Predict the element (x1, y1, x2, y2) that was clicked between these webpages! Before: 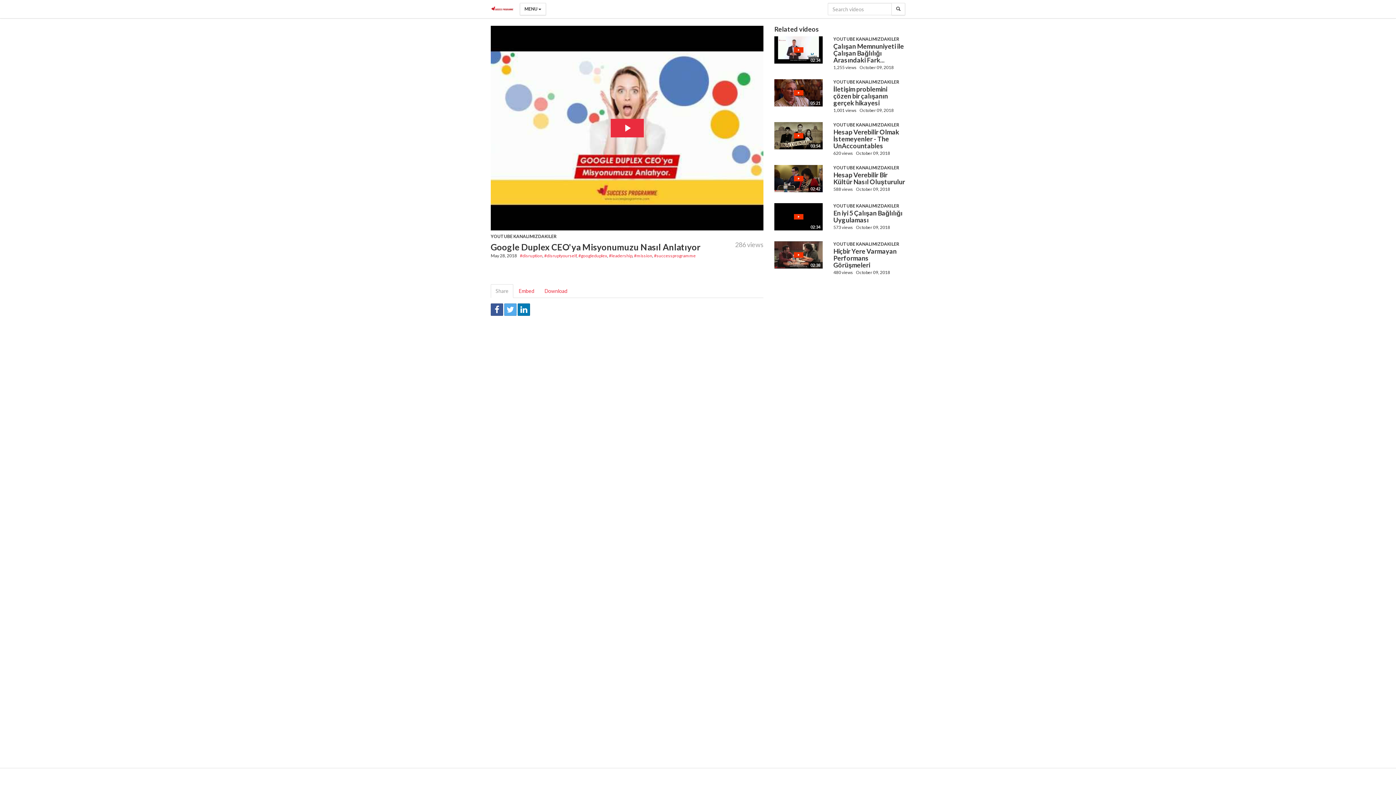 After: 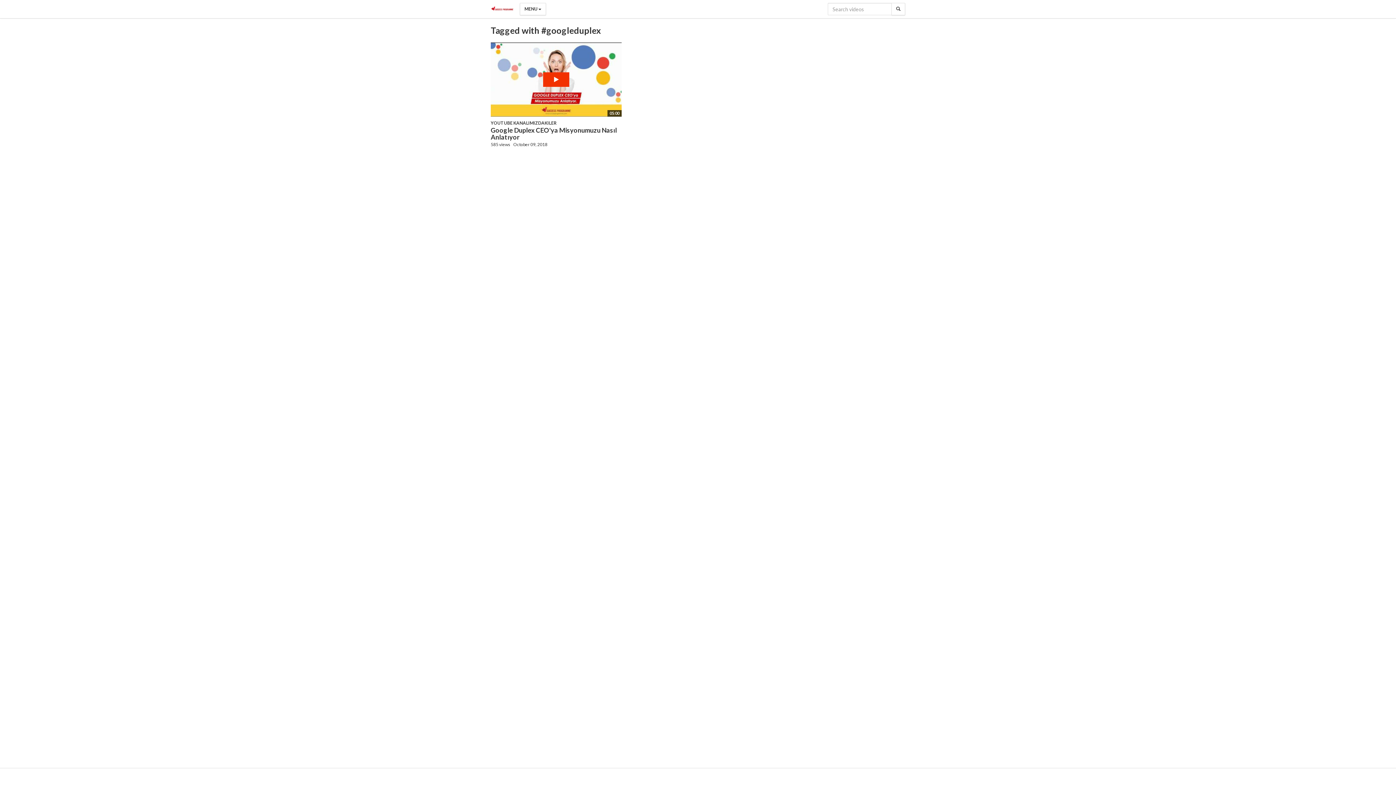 Action: bbox: (578, 252, 607, 258) label: #googleduplex